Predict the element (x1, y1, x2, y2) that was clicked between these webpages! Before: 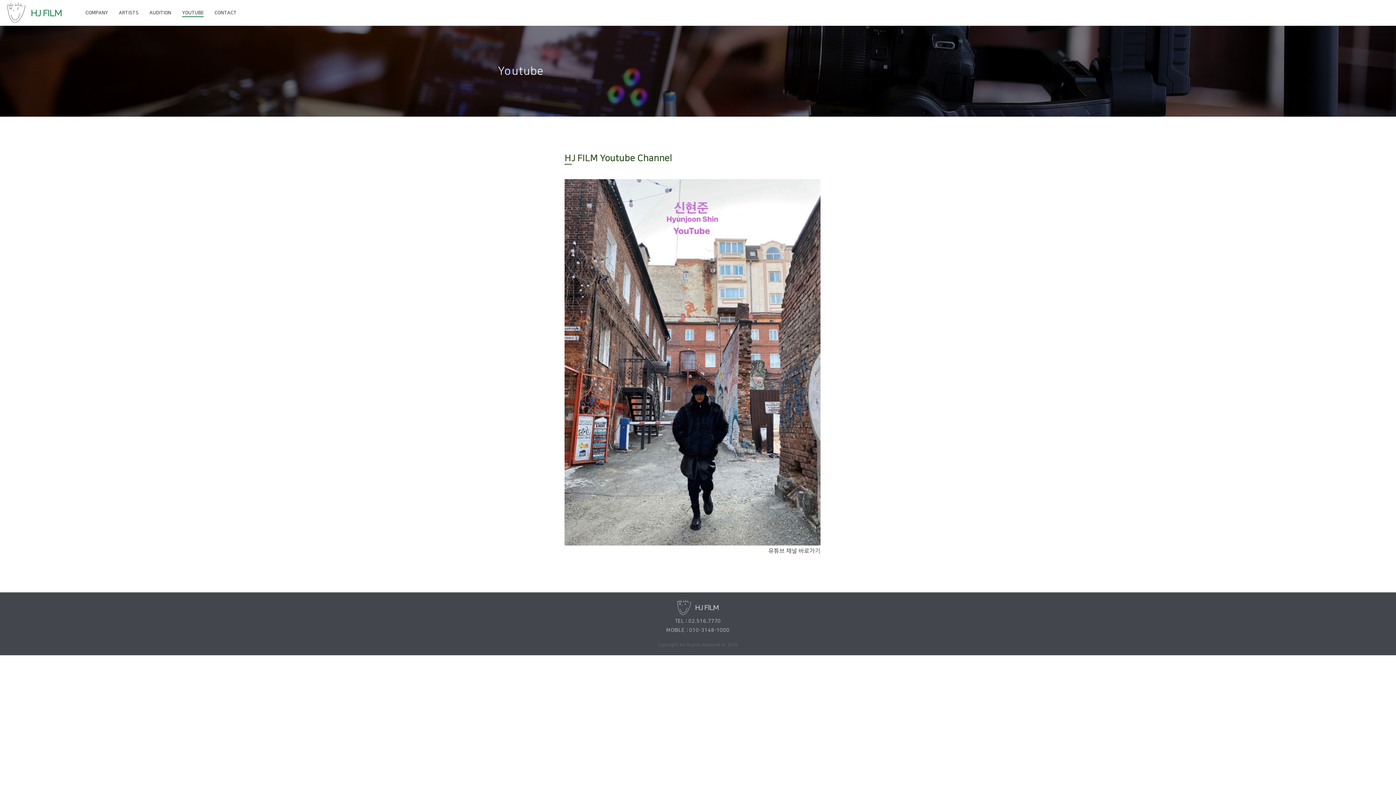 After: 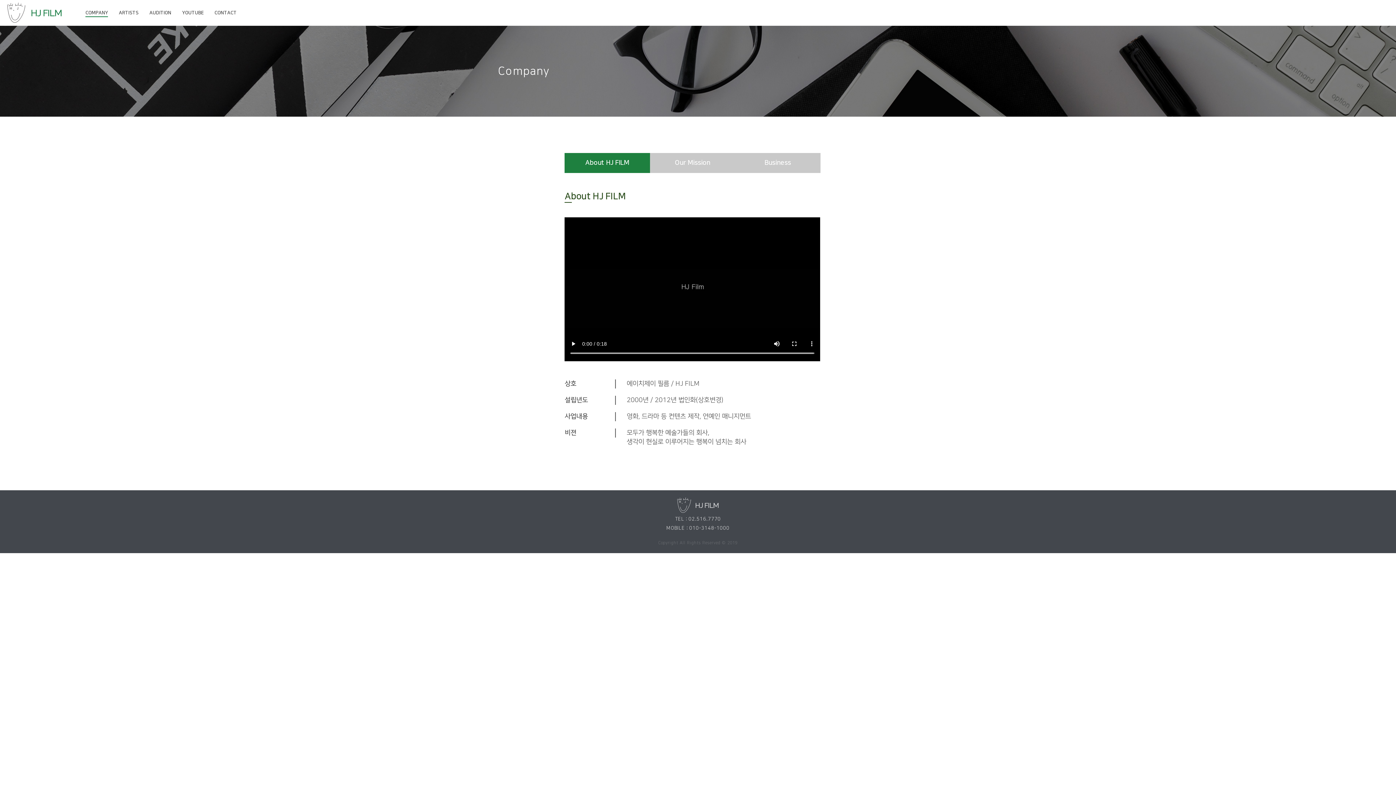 Action: label: COMPANY bbox: (80, 8, 113, 17)